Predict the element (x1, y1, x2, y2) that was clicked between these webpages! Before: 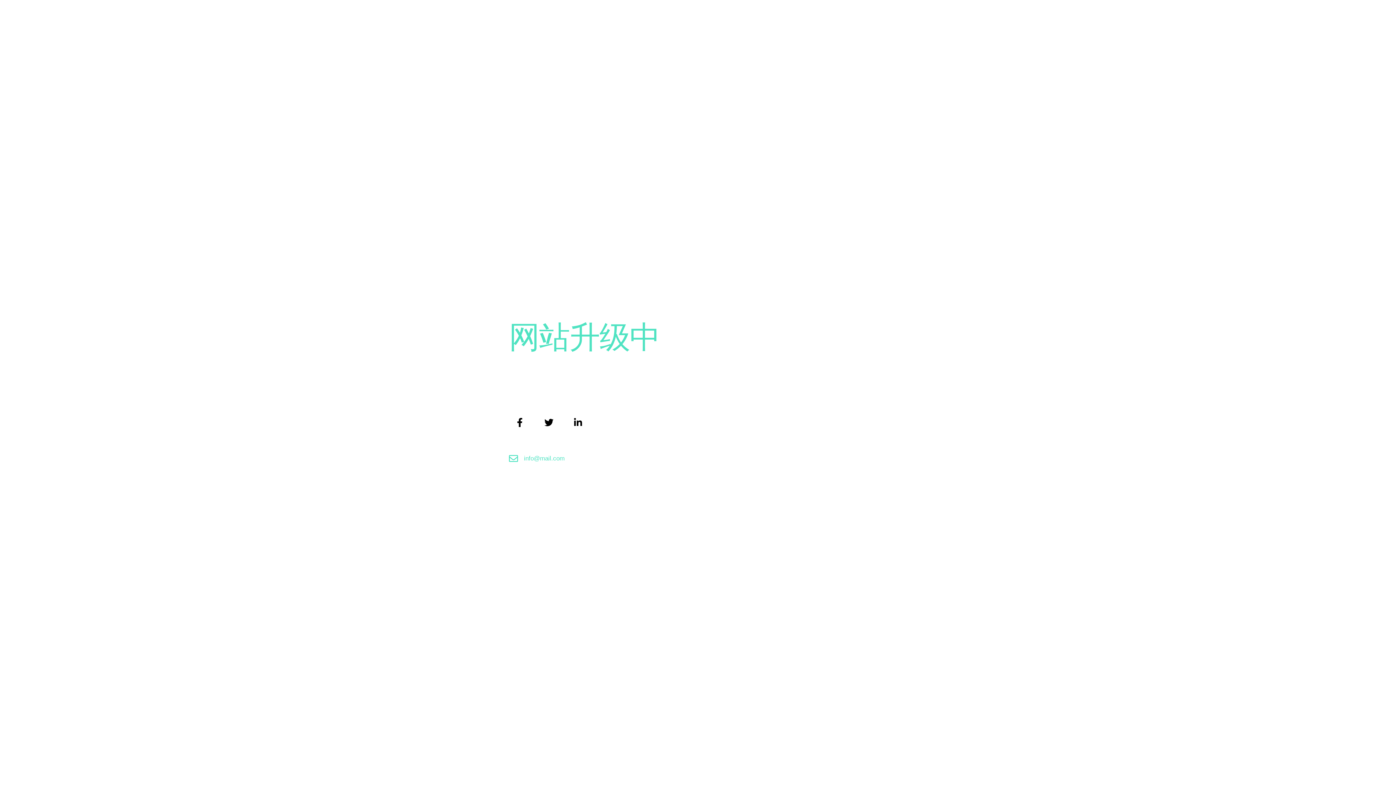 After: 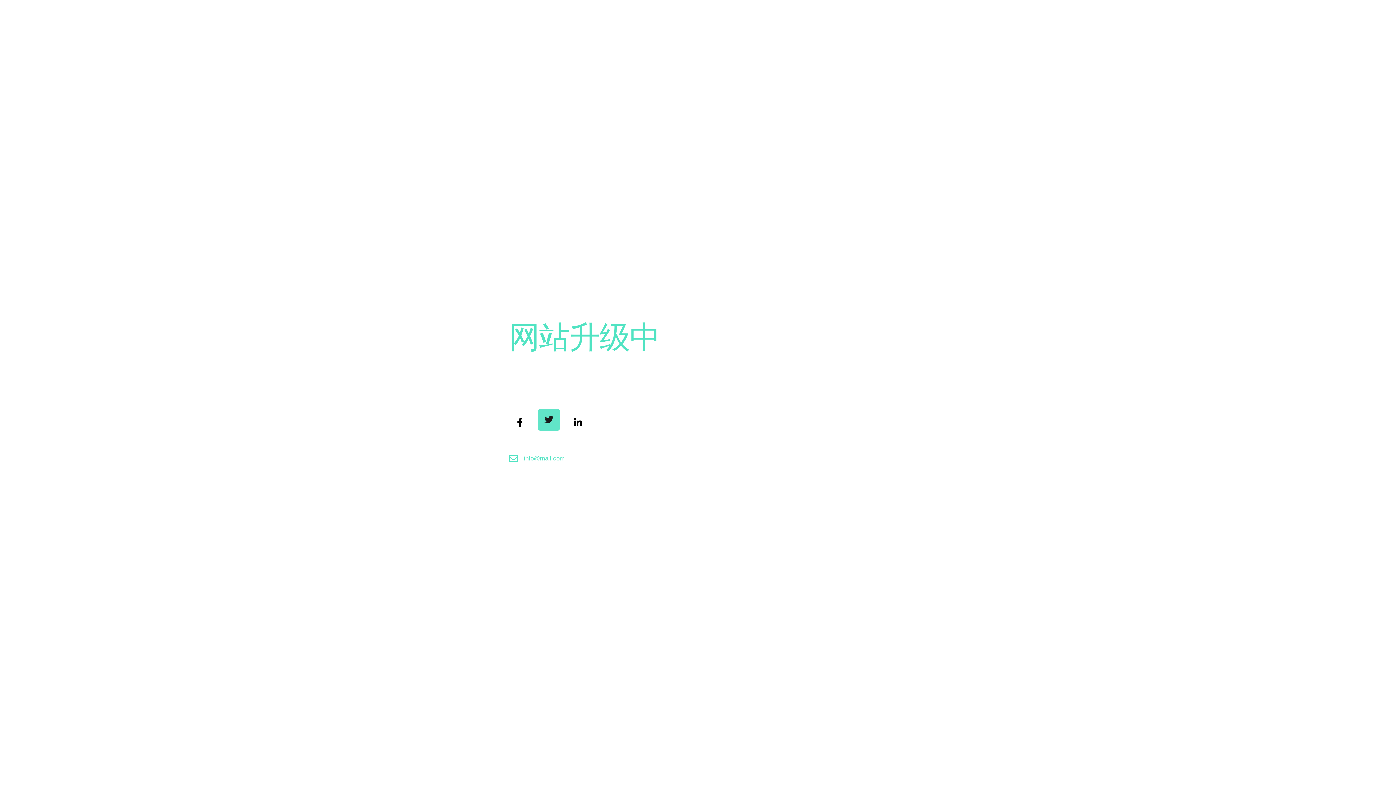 Action: label: Twitter bbox: (538, 411, 560, 433)